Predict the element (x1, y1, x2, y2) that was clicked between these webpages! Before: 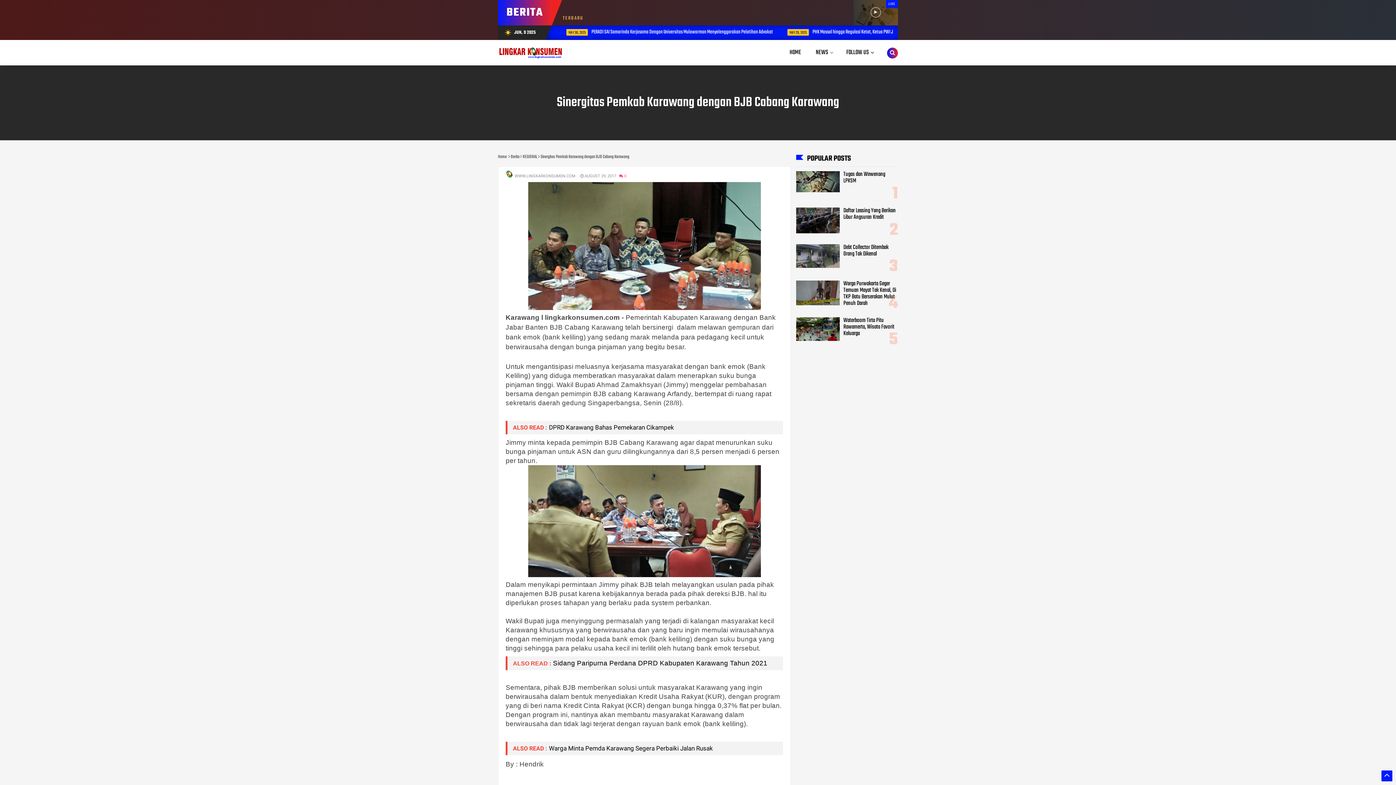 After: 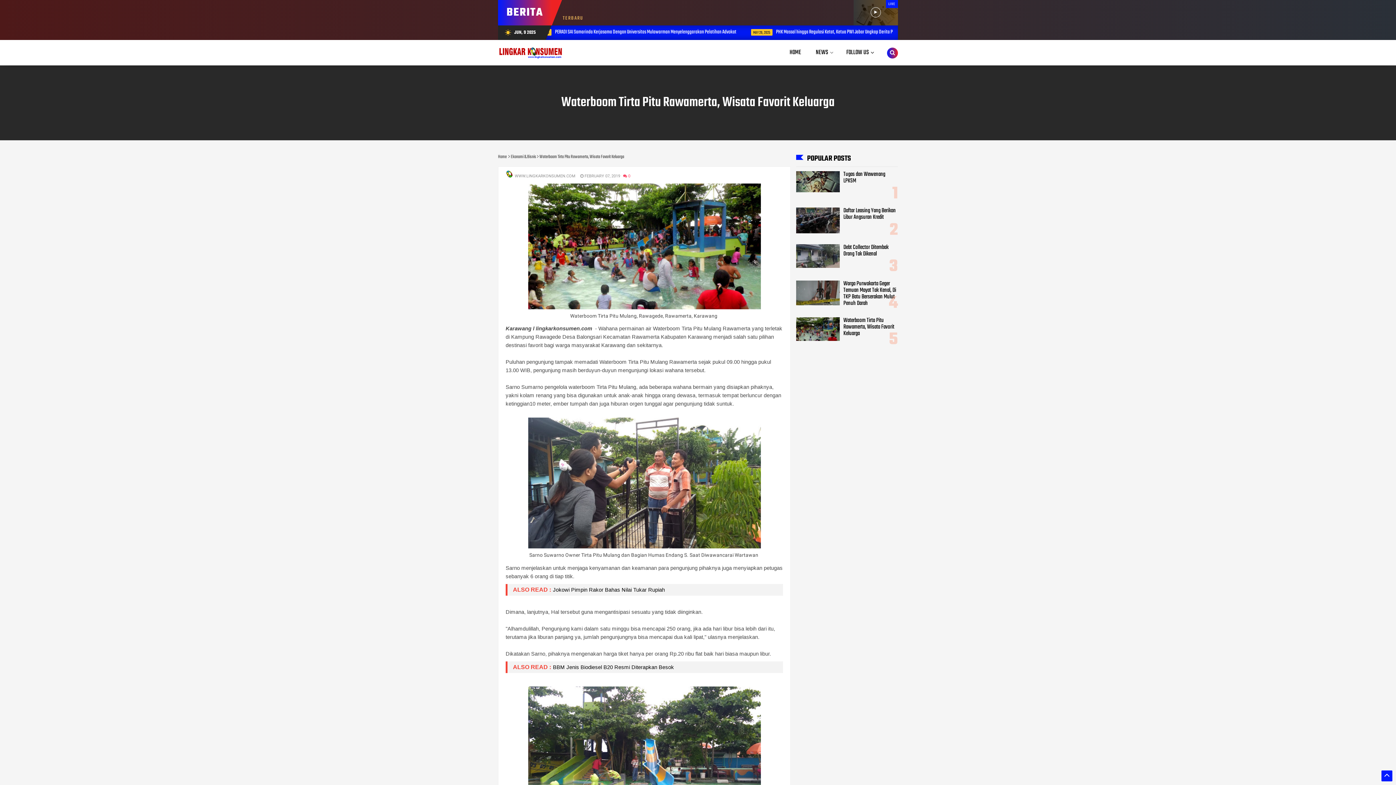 Action: bbox: (796, 338, 840, 347)